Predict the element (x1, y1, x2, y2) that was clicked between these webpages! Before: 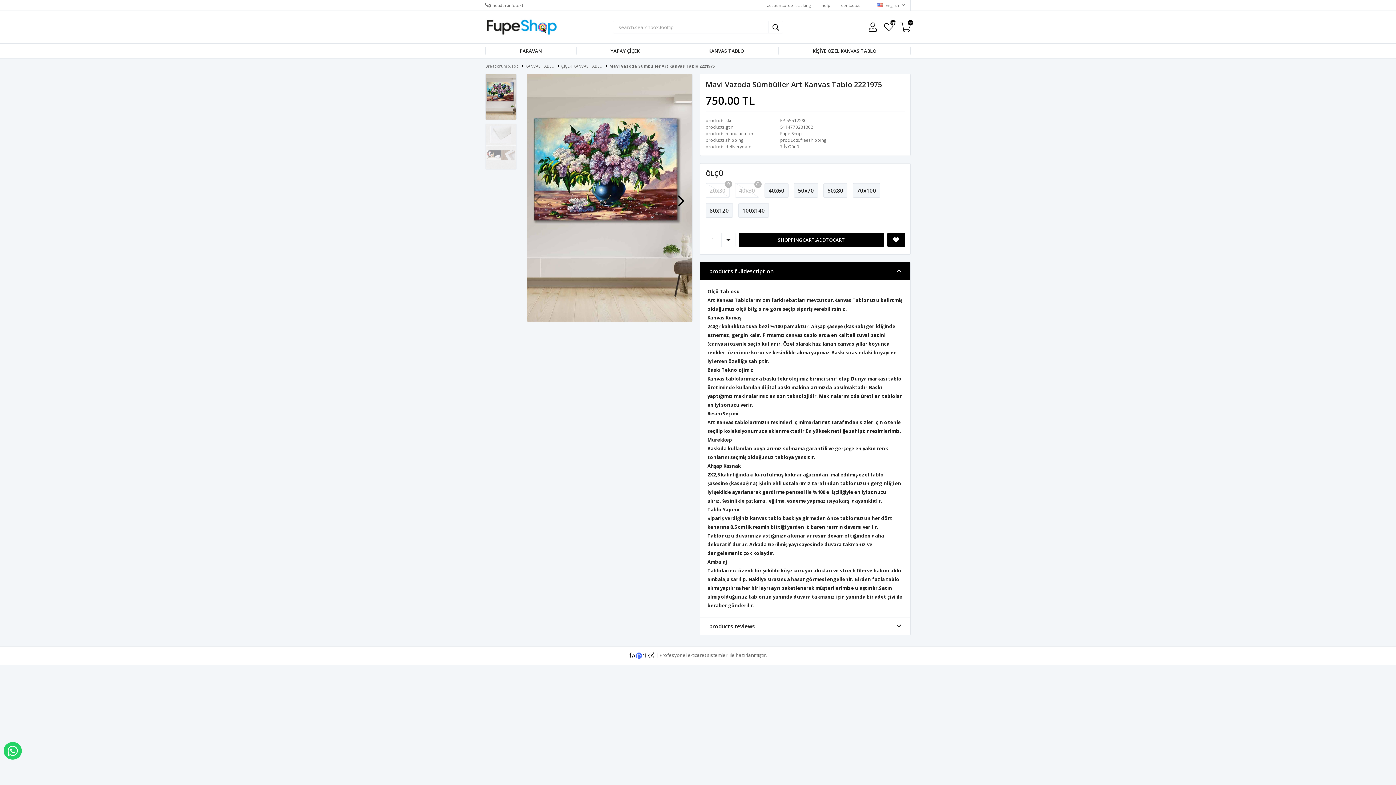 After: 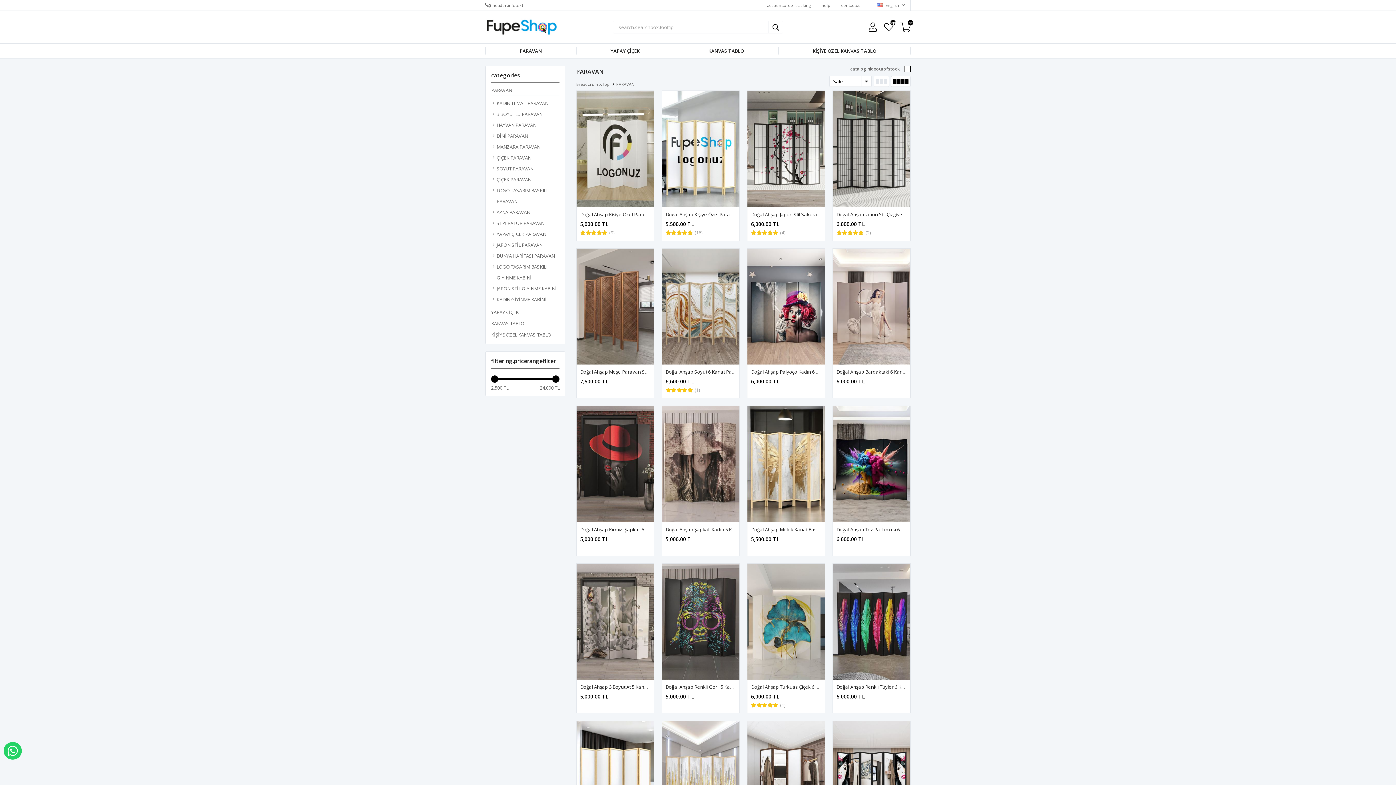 Action: bbox: (485, 43, 576, 58) label: PARAVAN